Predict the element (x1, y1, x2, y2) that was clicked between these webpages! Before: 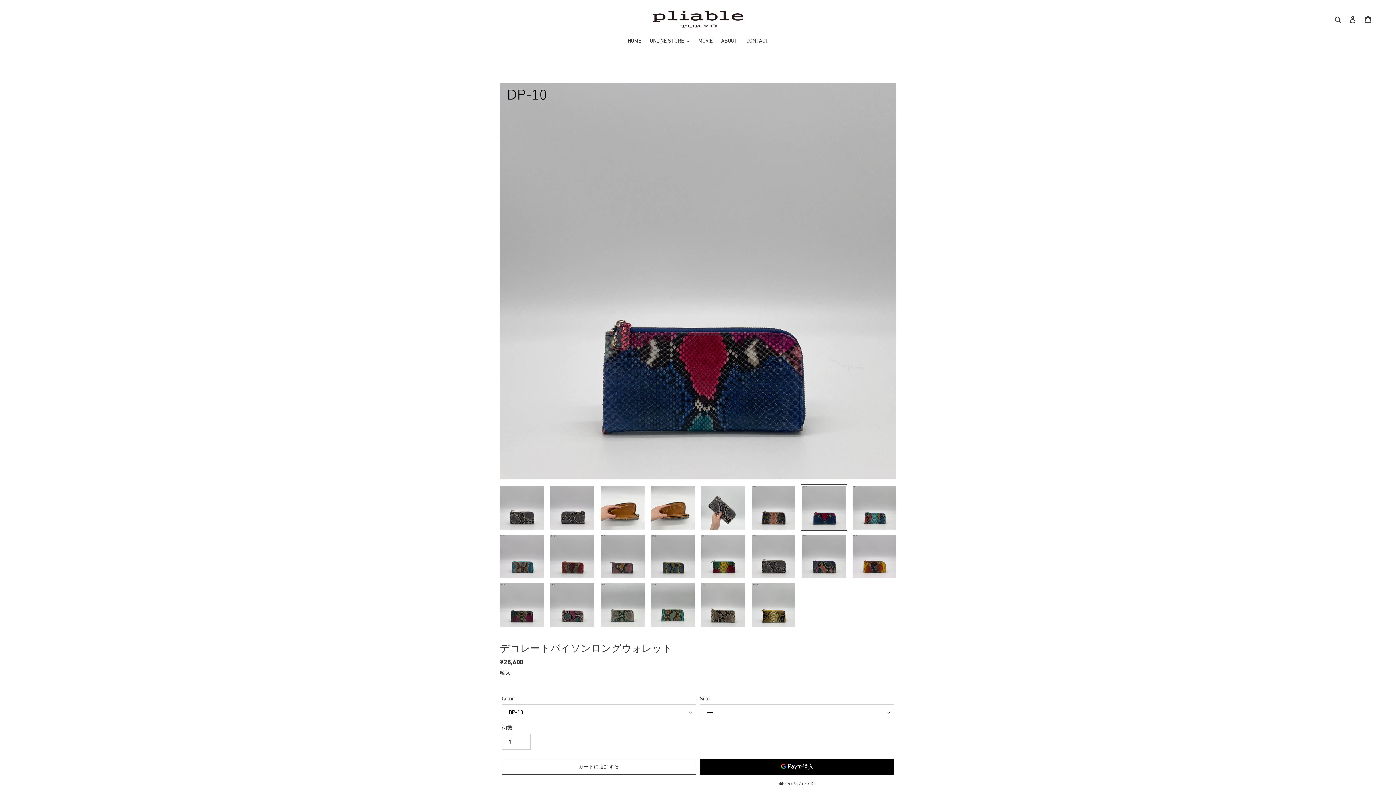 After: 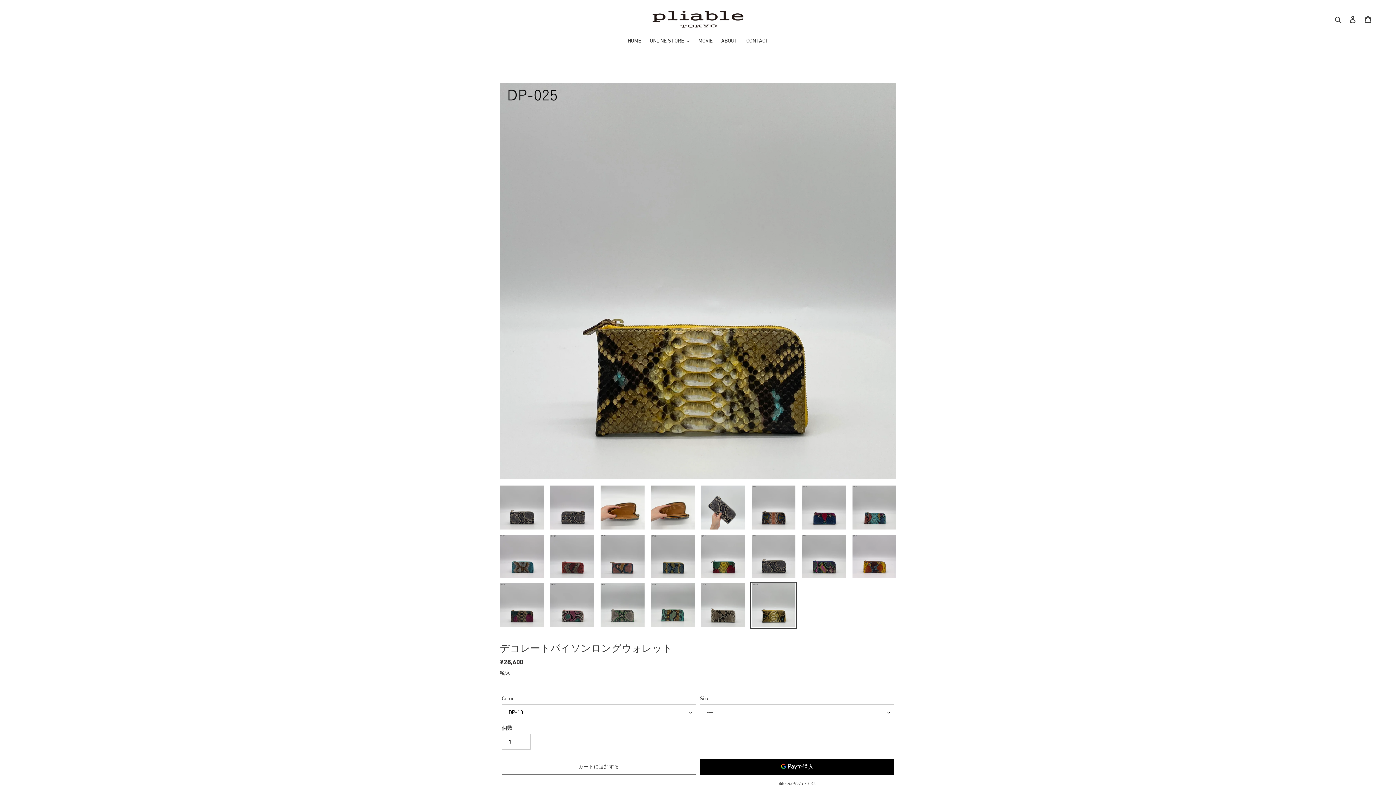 Action: bbox: (750, 582, 797, 628)